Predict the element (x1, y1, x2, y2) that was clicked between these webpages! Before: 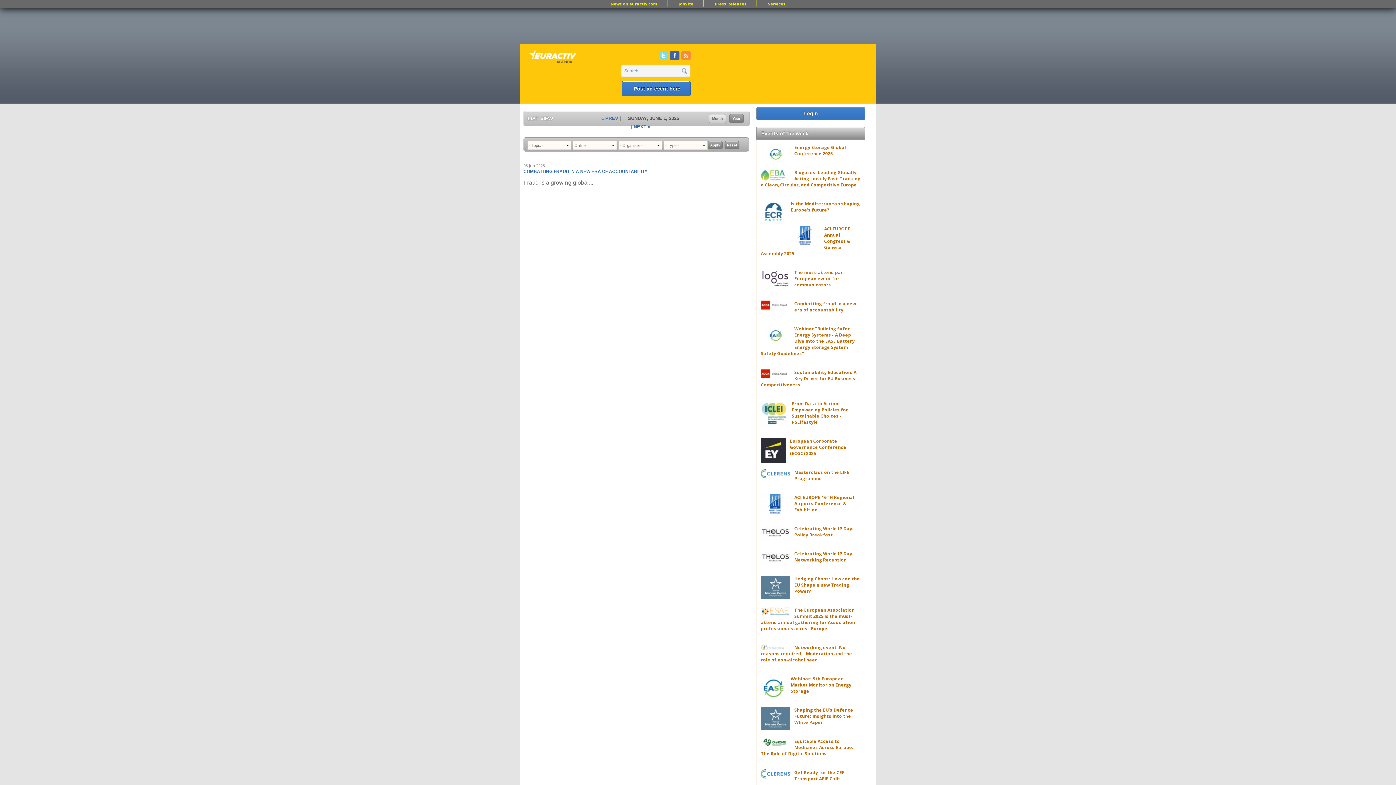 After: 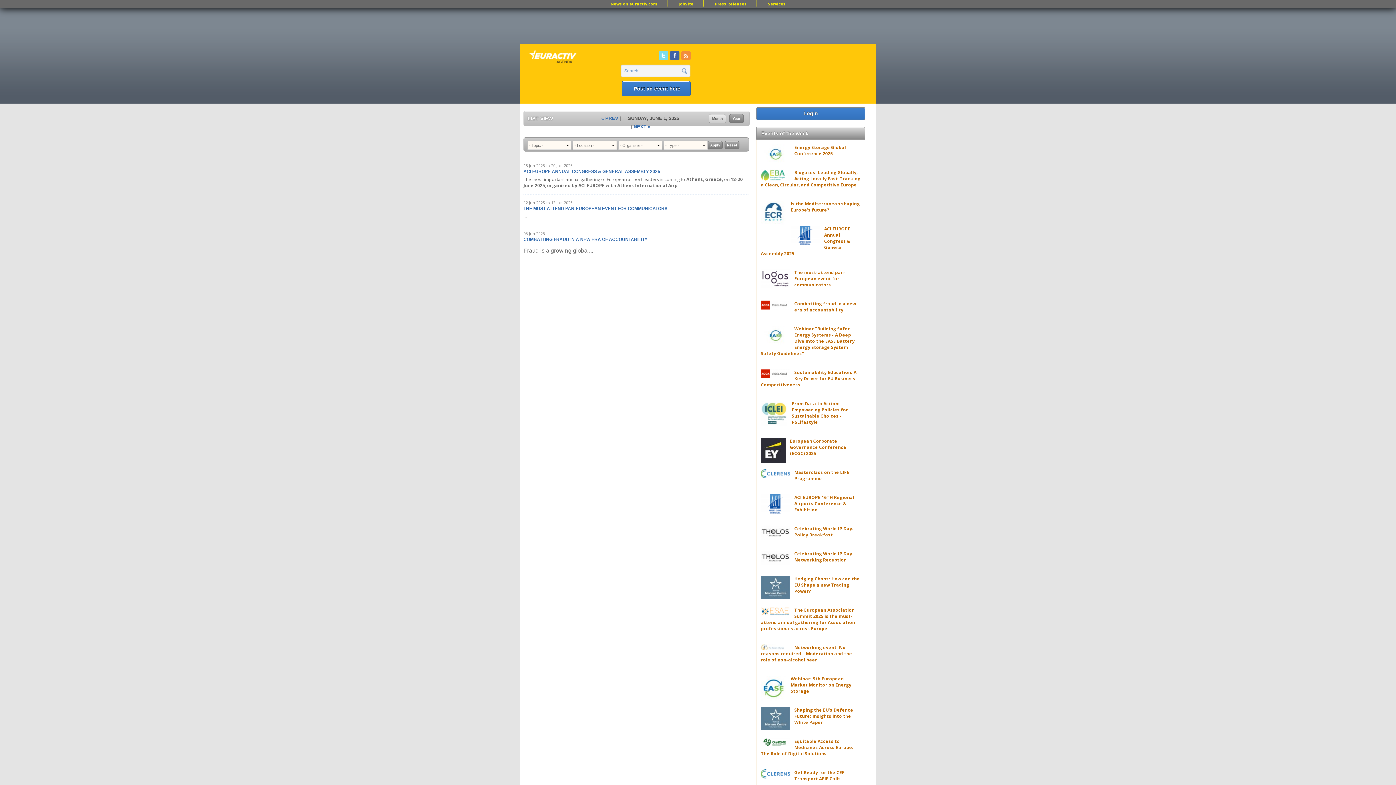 Action: label: Month bbox: (709, 114, 726, 123)